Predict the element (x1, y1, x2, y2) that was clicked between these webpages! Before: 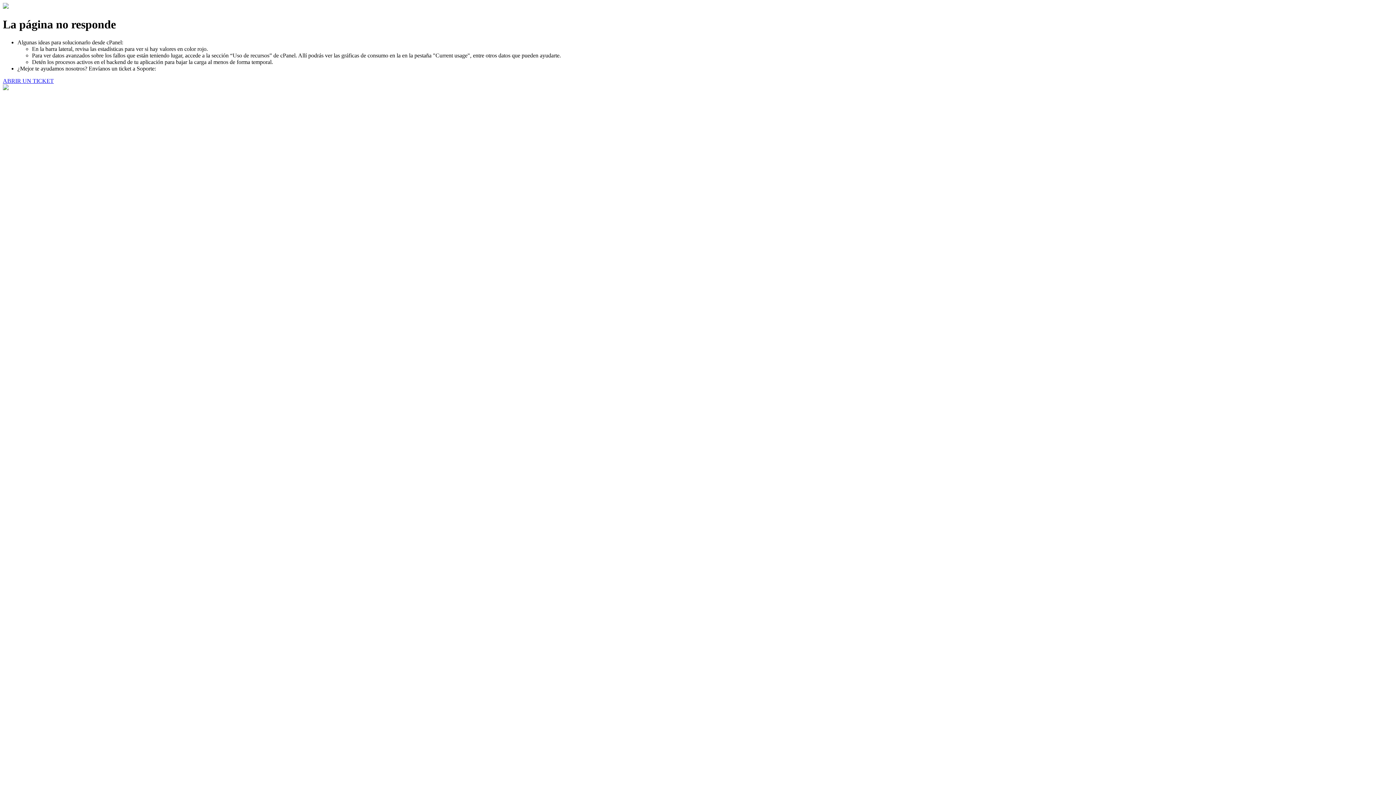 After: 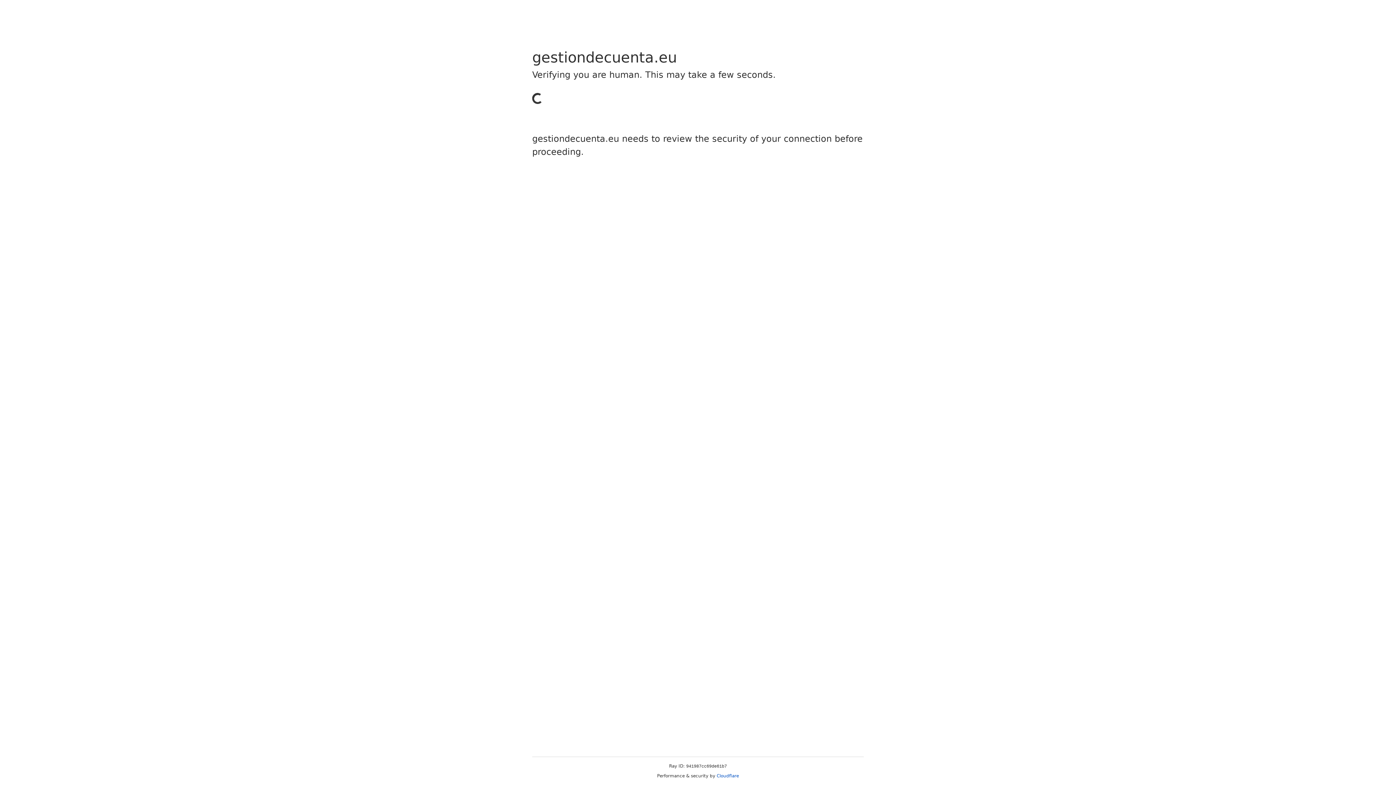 Action: label: ABRIR UN TICKET bbox: (2, 77, 53, 83)